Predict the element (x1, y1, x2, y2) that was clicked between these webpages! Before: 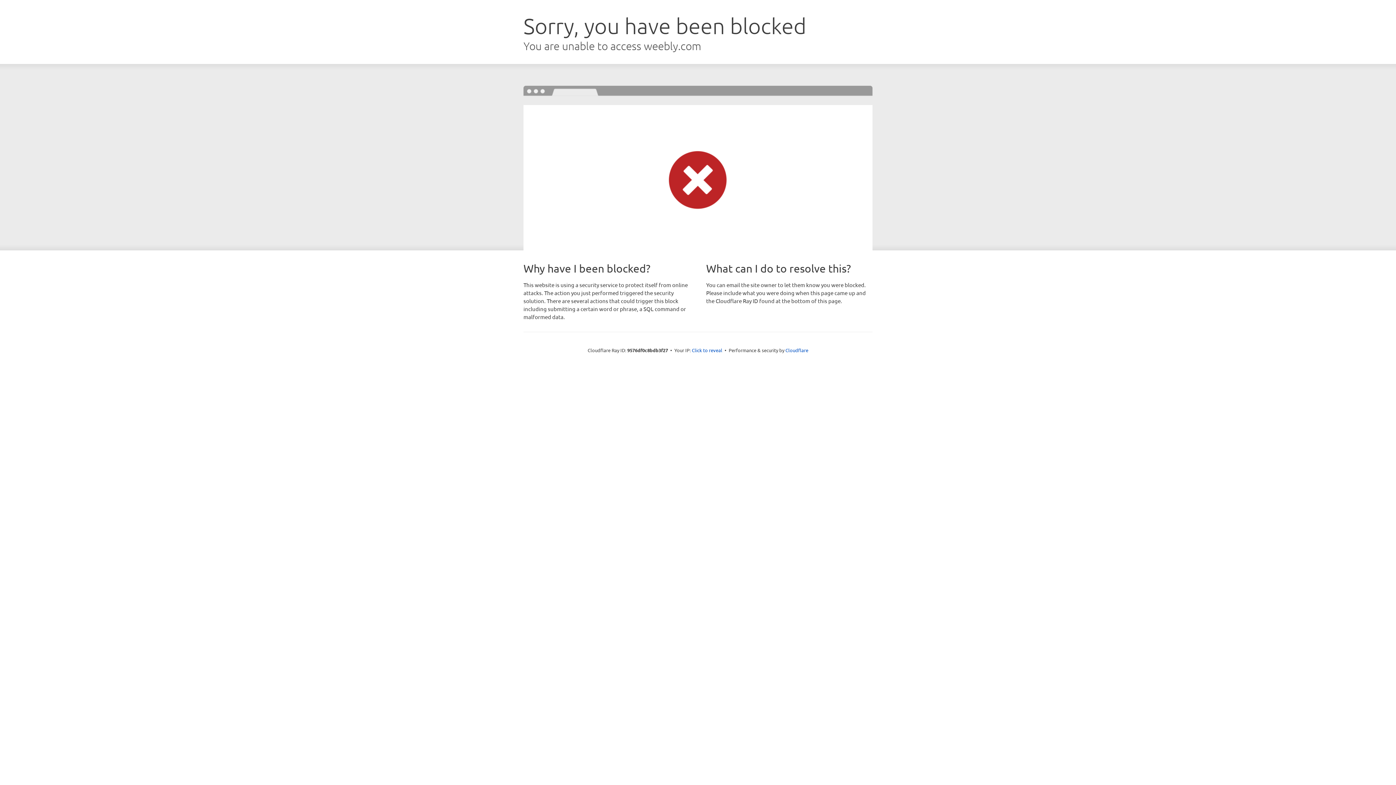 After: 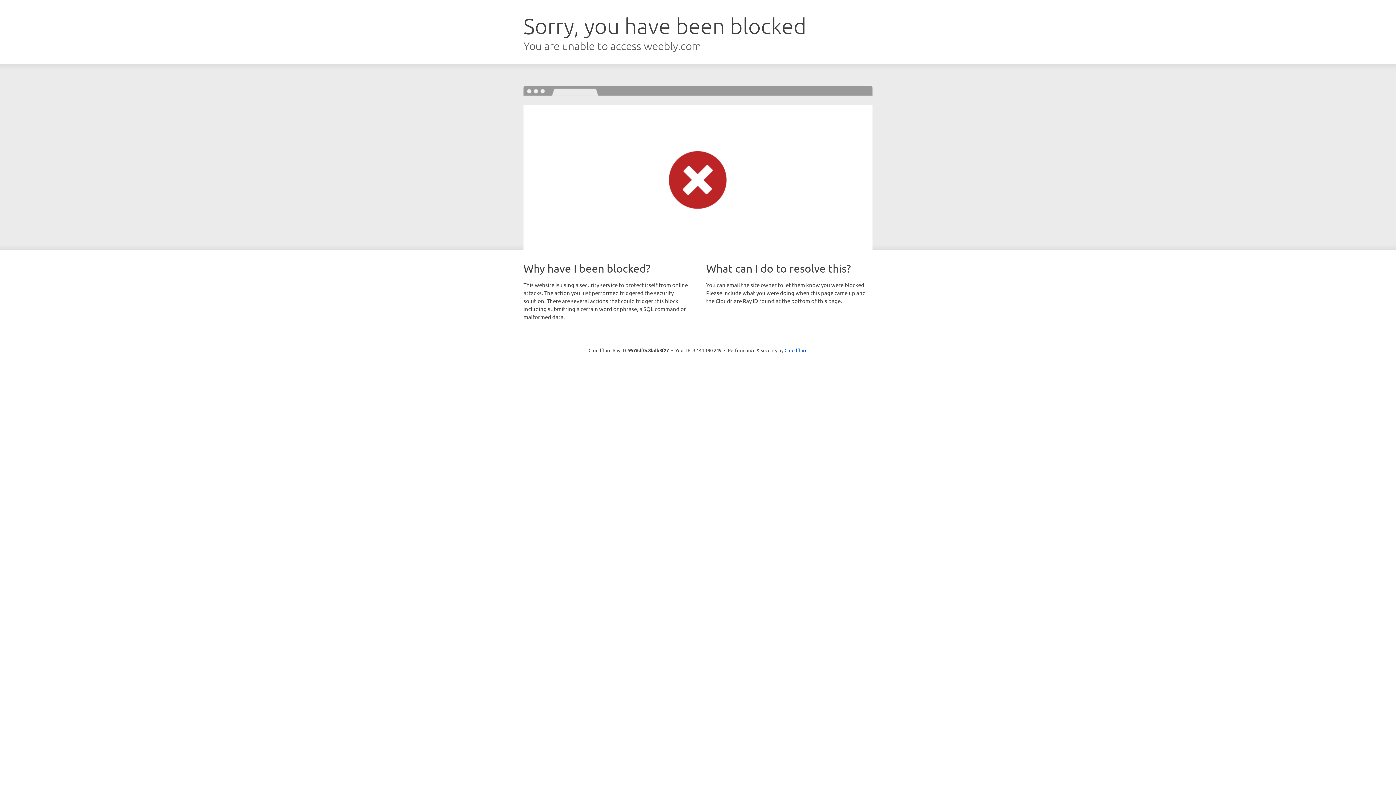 Action: bbox: (692, 346, 722, 353) label: Click to reveal